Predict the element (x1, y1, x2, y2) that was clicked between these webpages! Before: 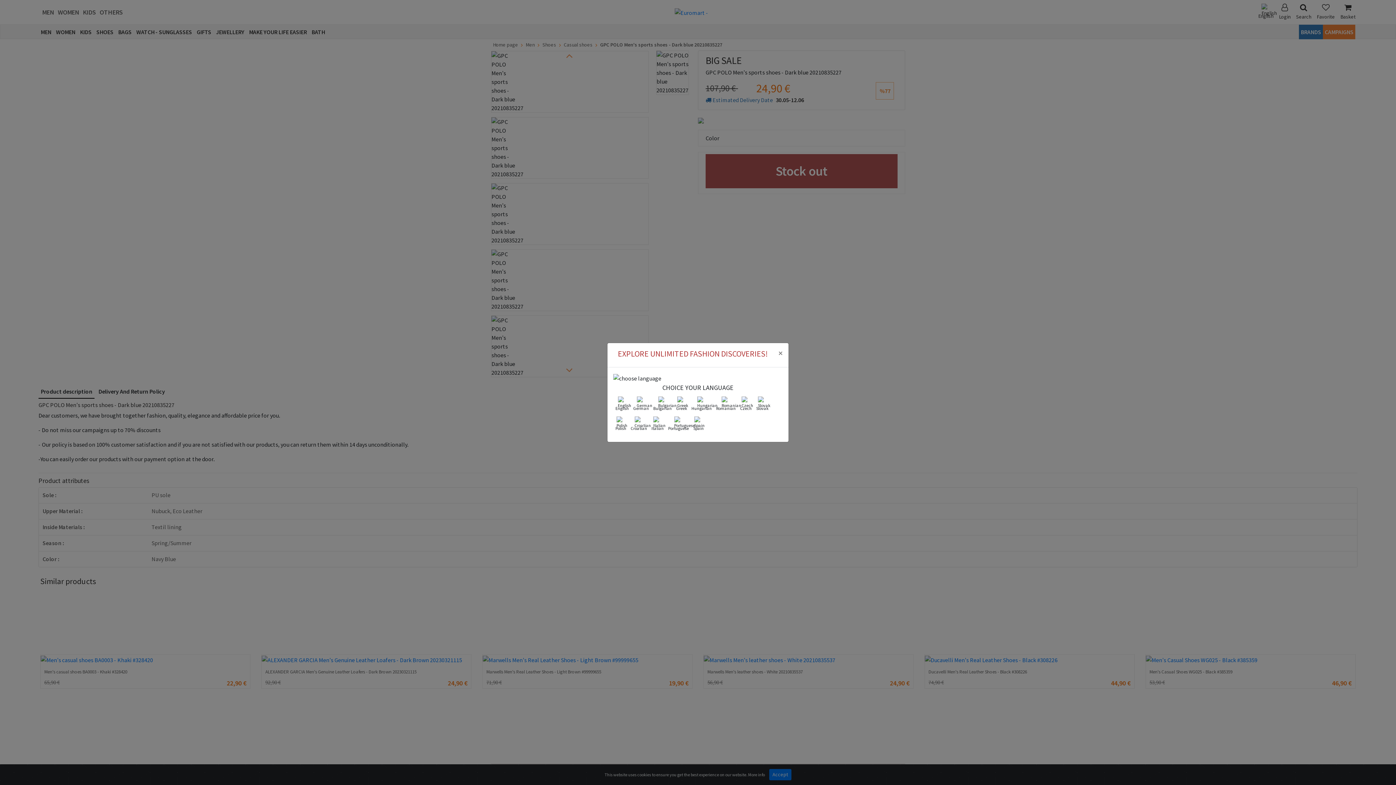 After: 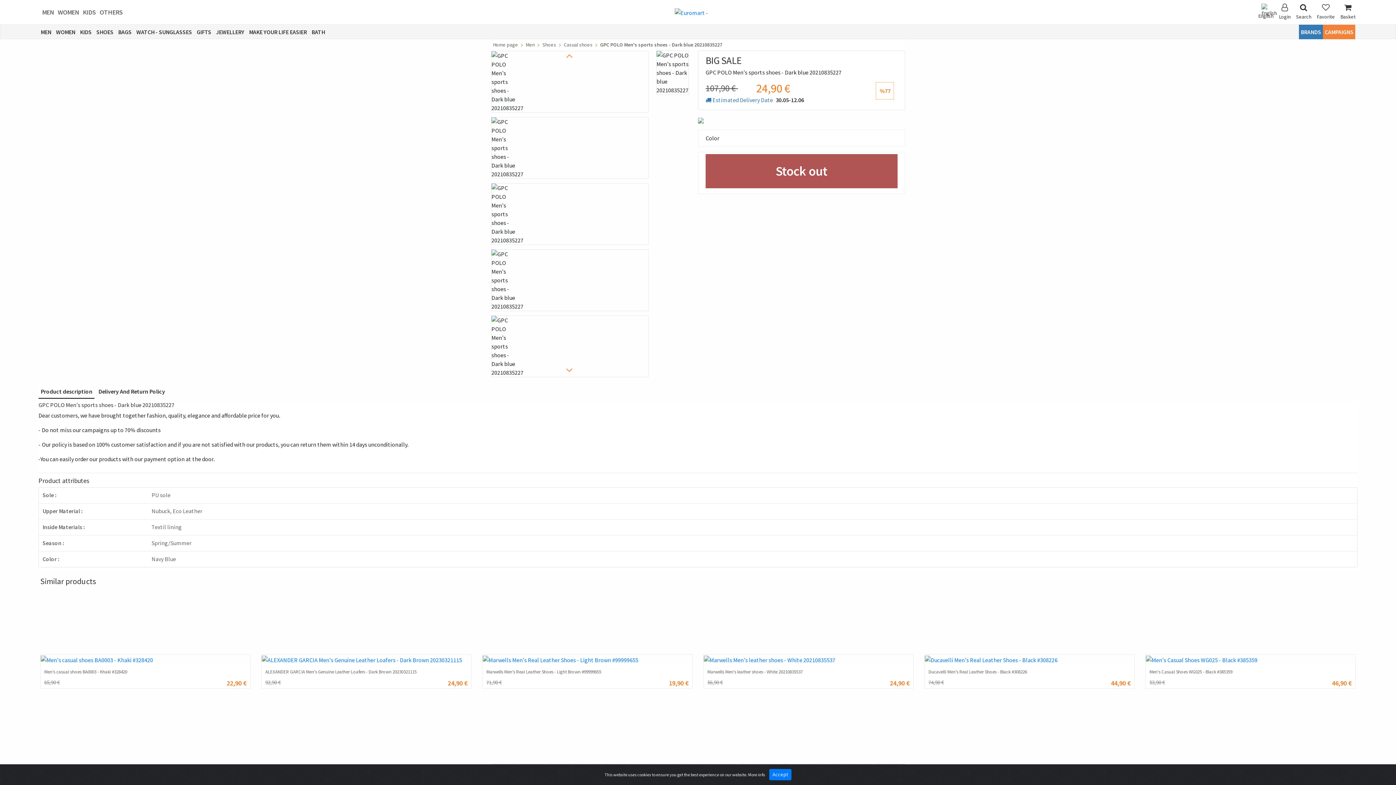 Action: label: Close bbox: (772, 343, 788, 363)